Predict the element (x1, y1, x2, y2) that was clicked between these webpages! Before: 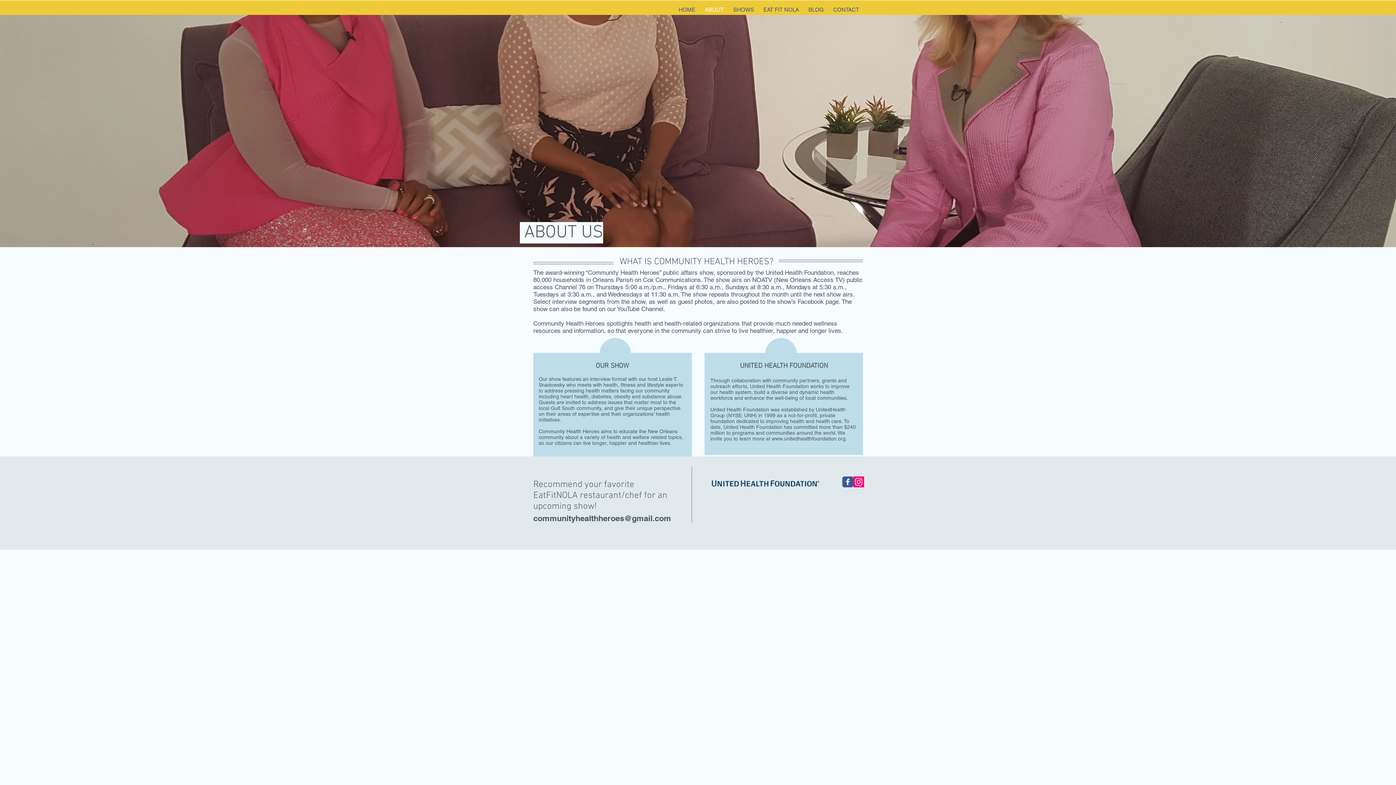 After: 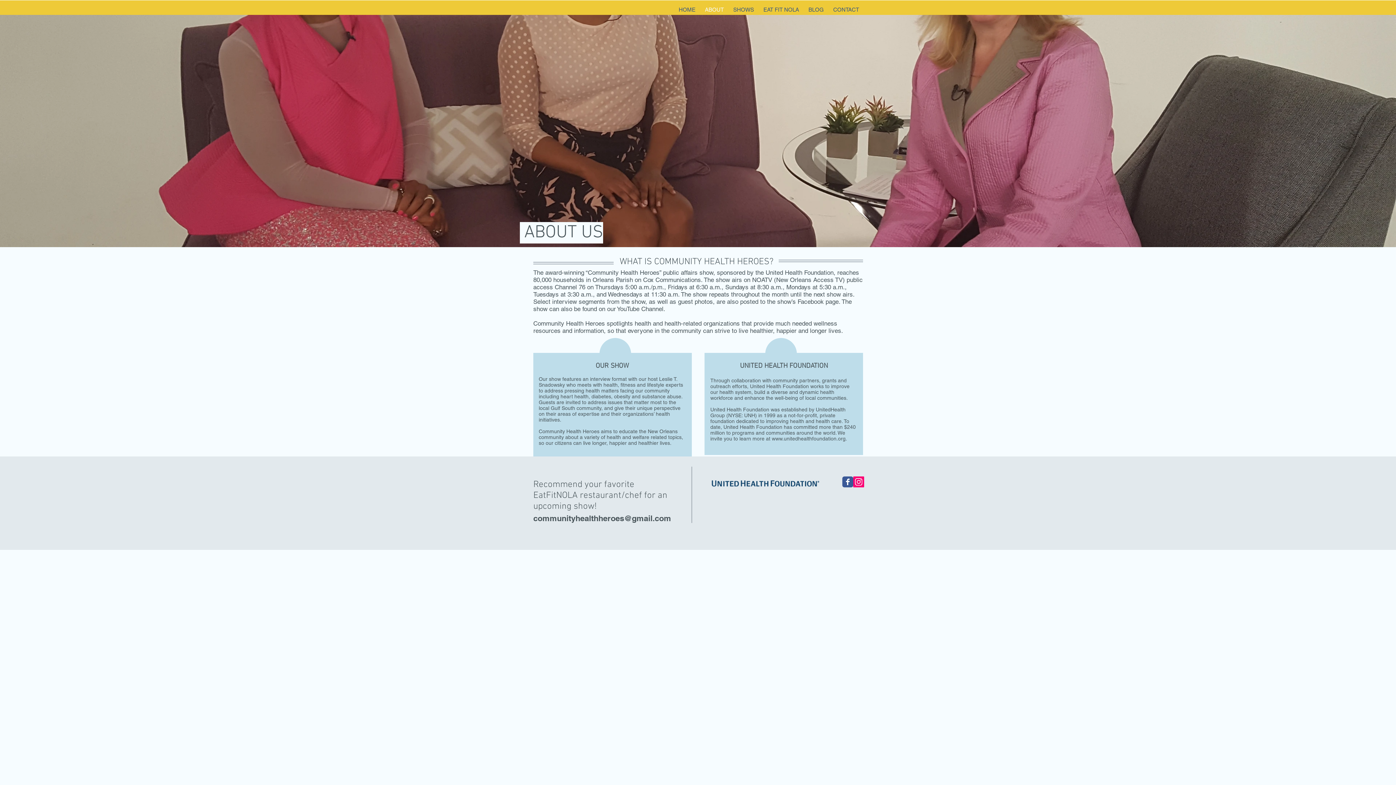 Action: label: Wix Facebook page bbox: (842, 476, 853, 487)